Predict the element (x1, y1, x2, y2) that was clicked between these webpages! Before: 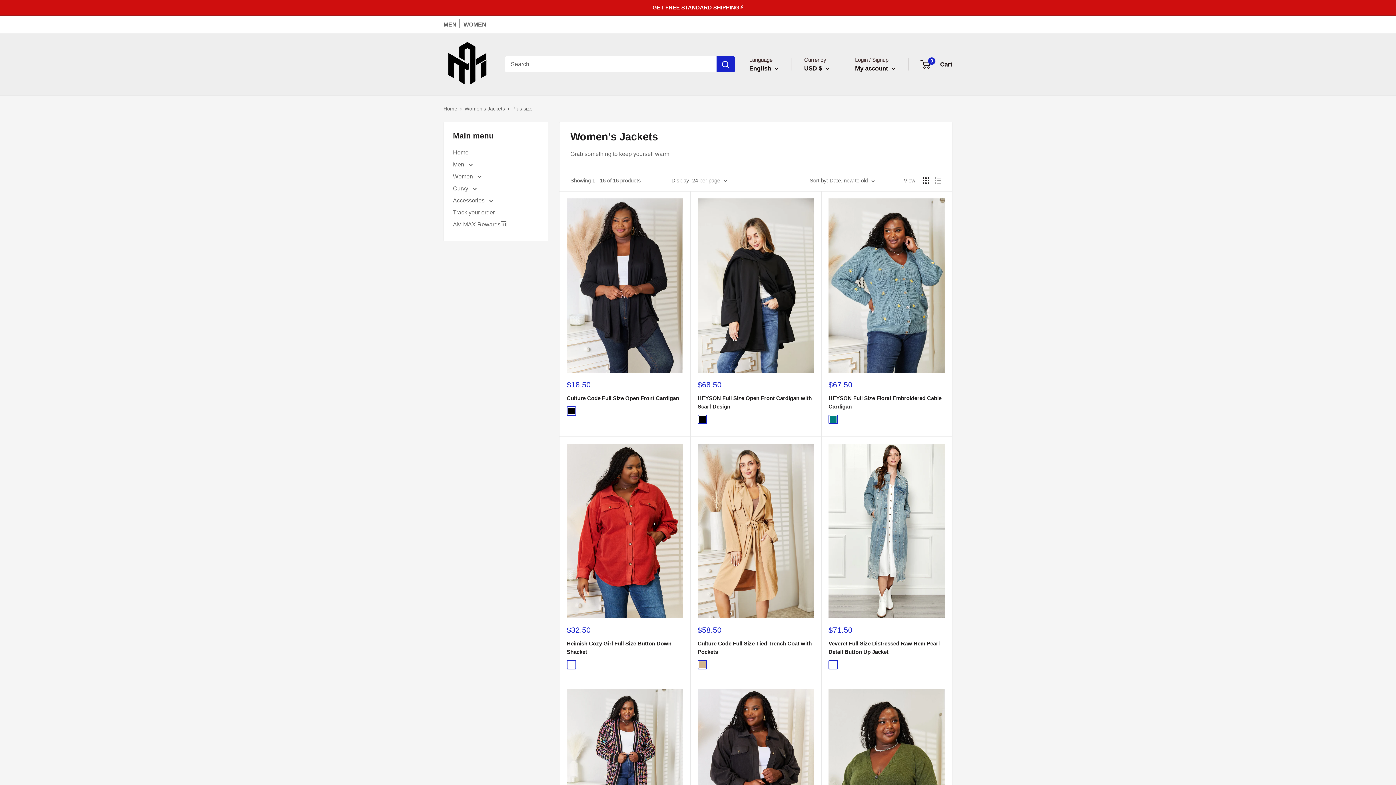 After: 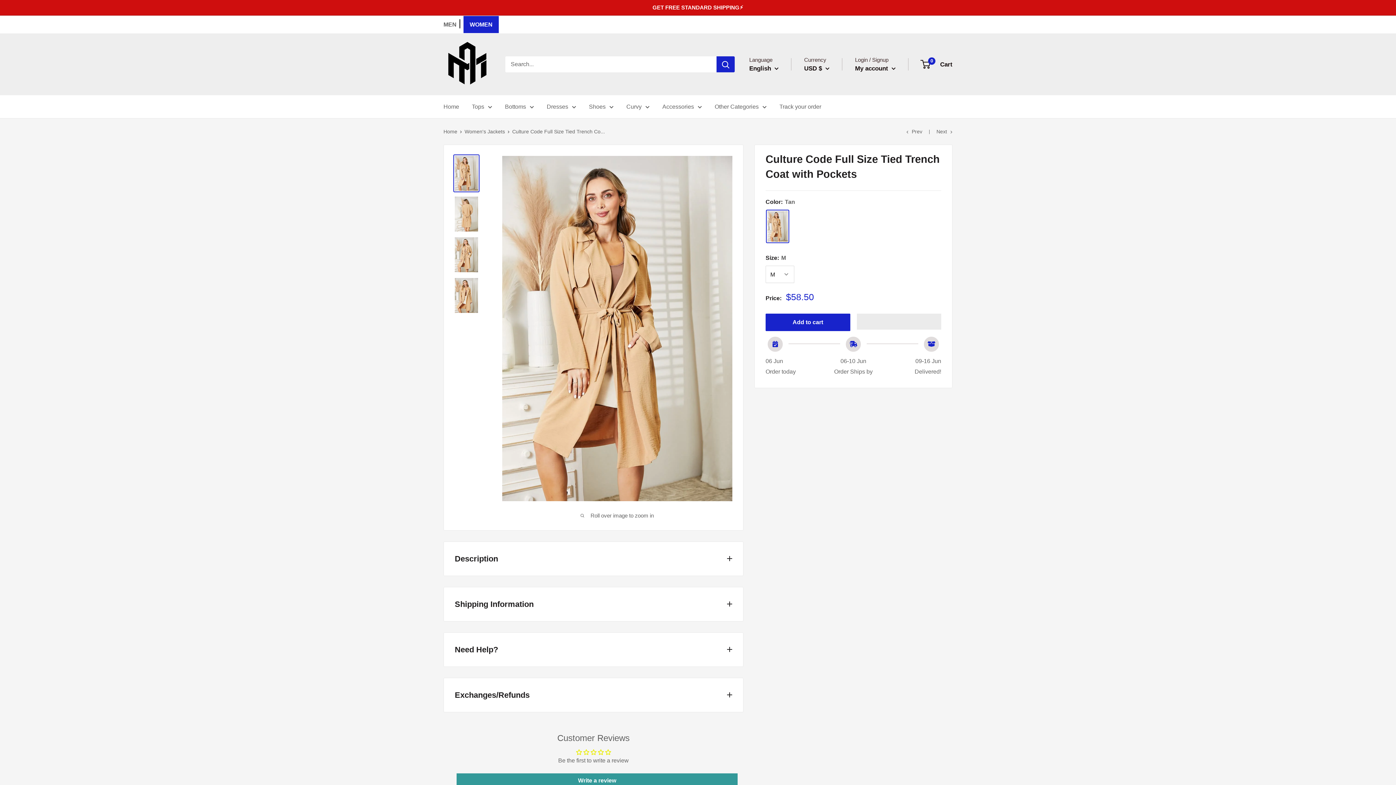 Action: bbox: (697, 639, 814, 656) label: Culture Code Full Size Tied Trench Coat with Pockets